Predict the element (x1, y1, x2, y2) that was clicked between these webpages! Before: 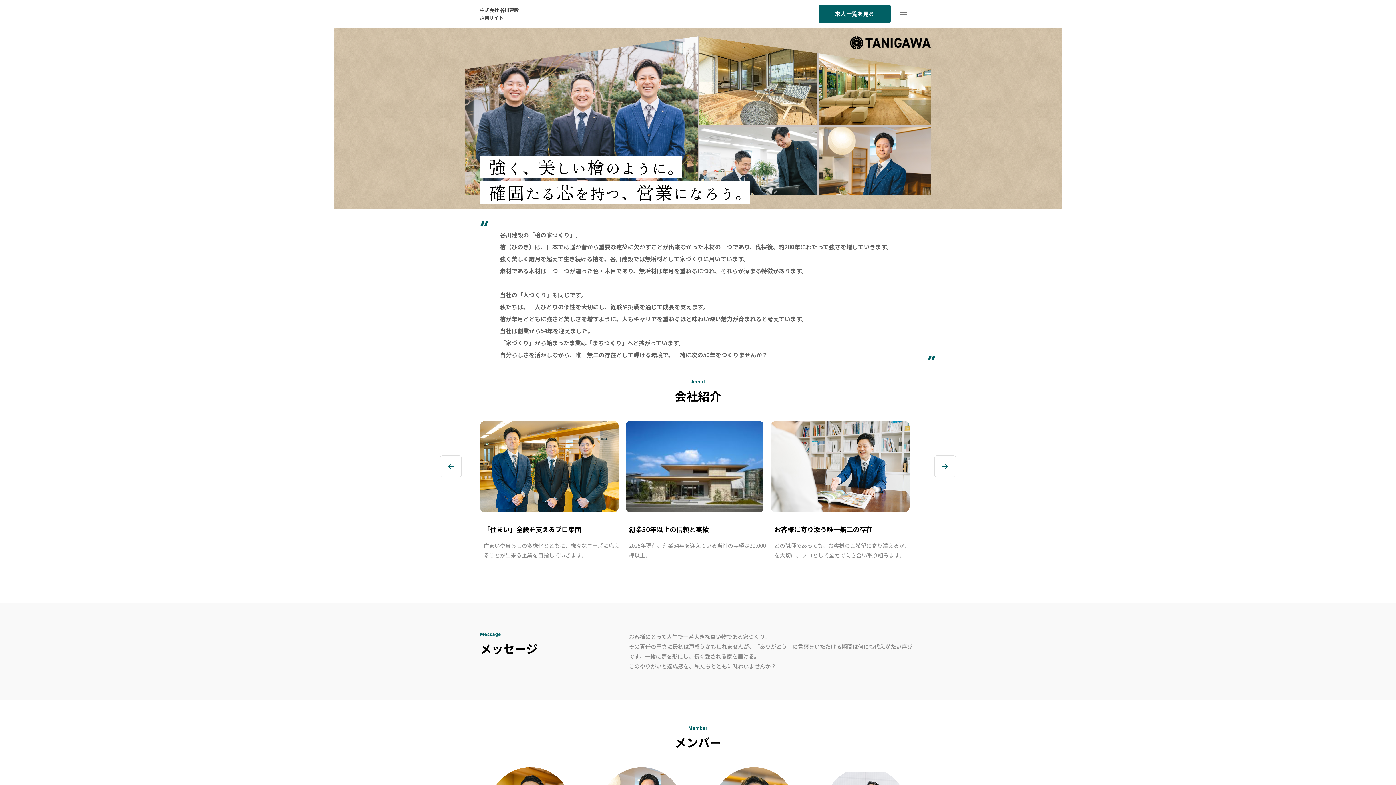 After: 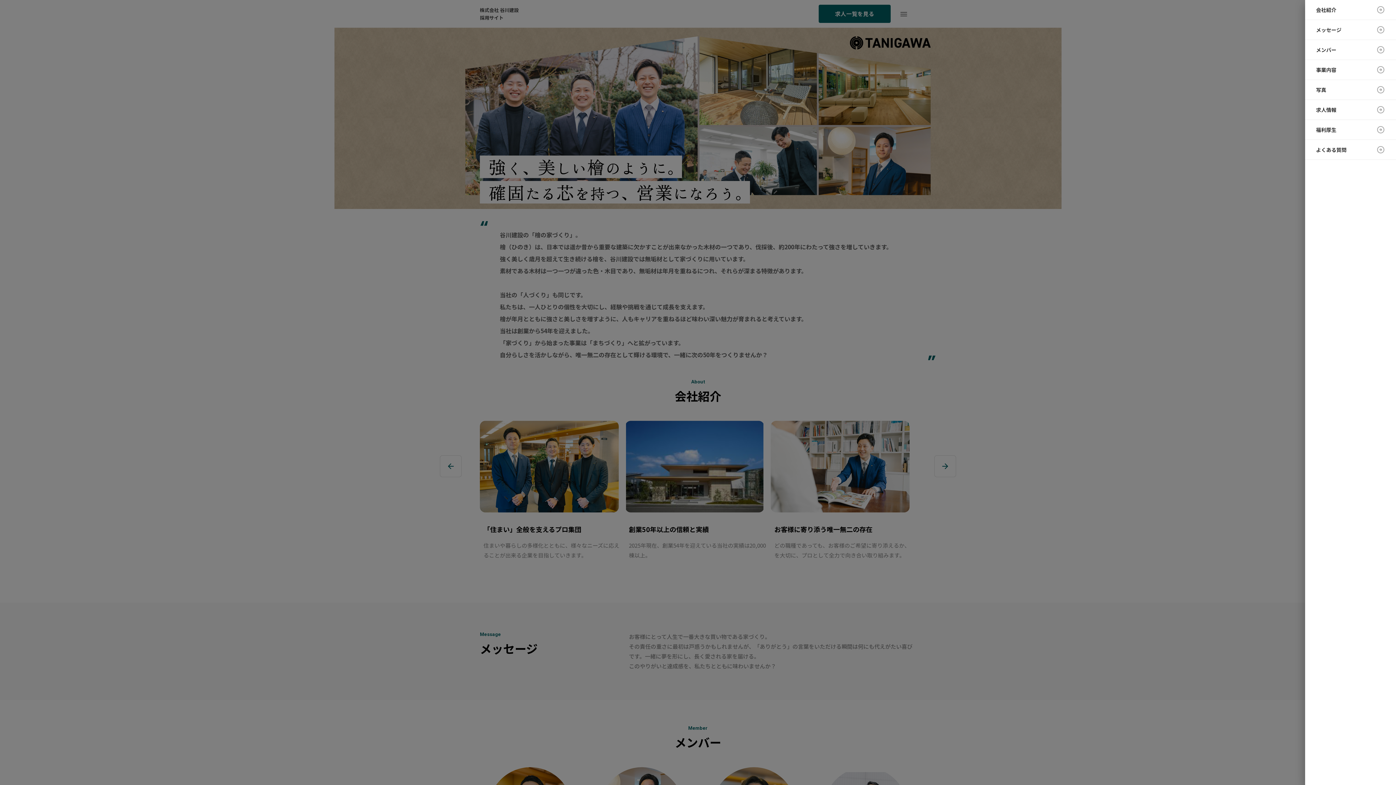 Action: bbox: (895, 5, 912, 22)